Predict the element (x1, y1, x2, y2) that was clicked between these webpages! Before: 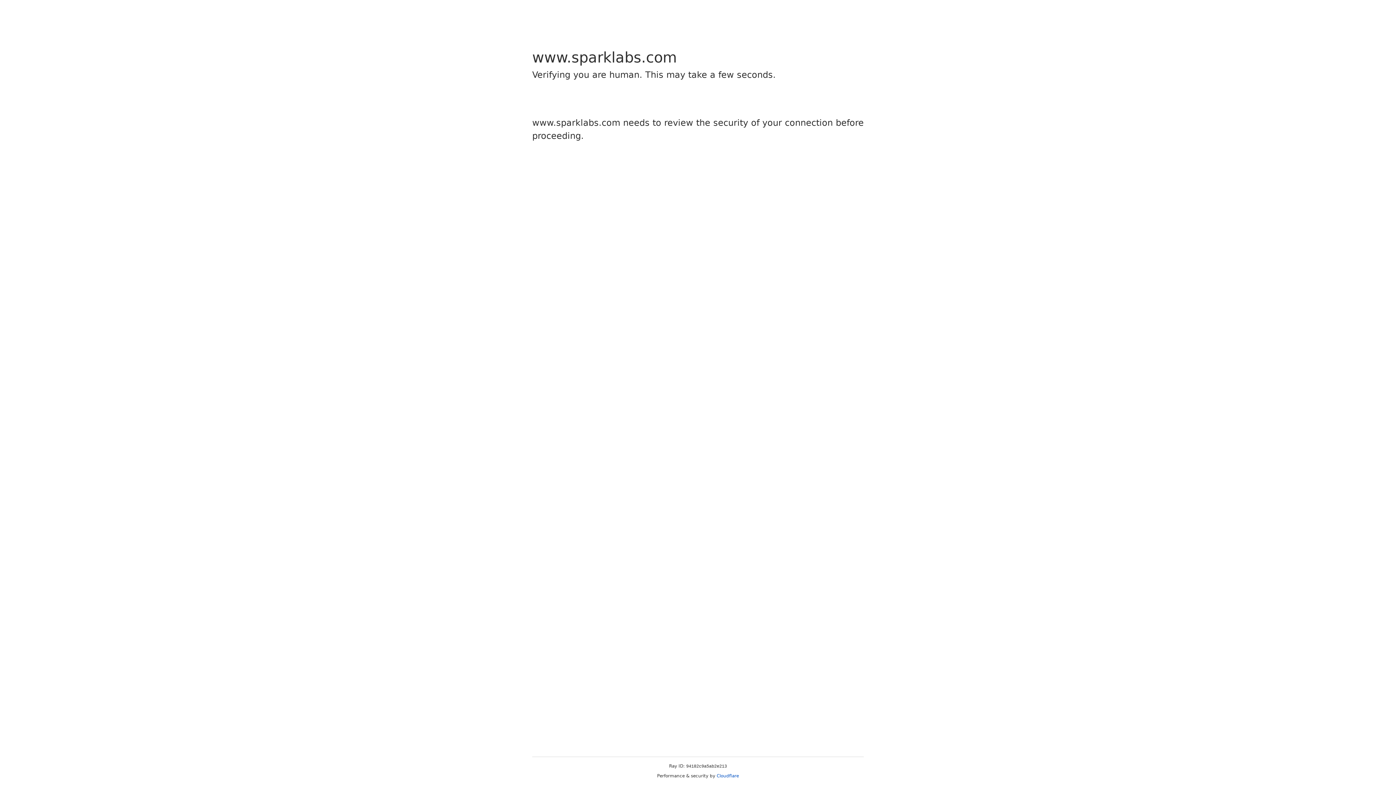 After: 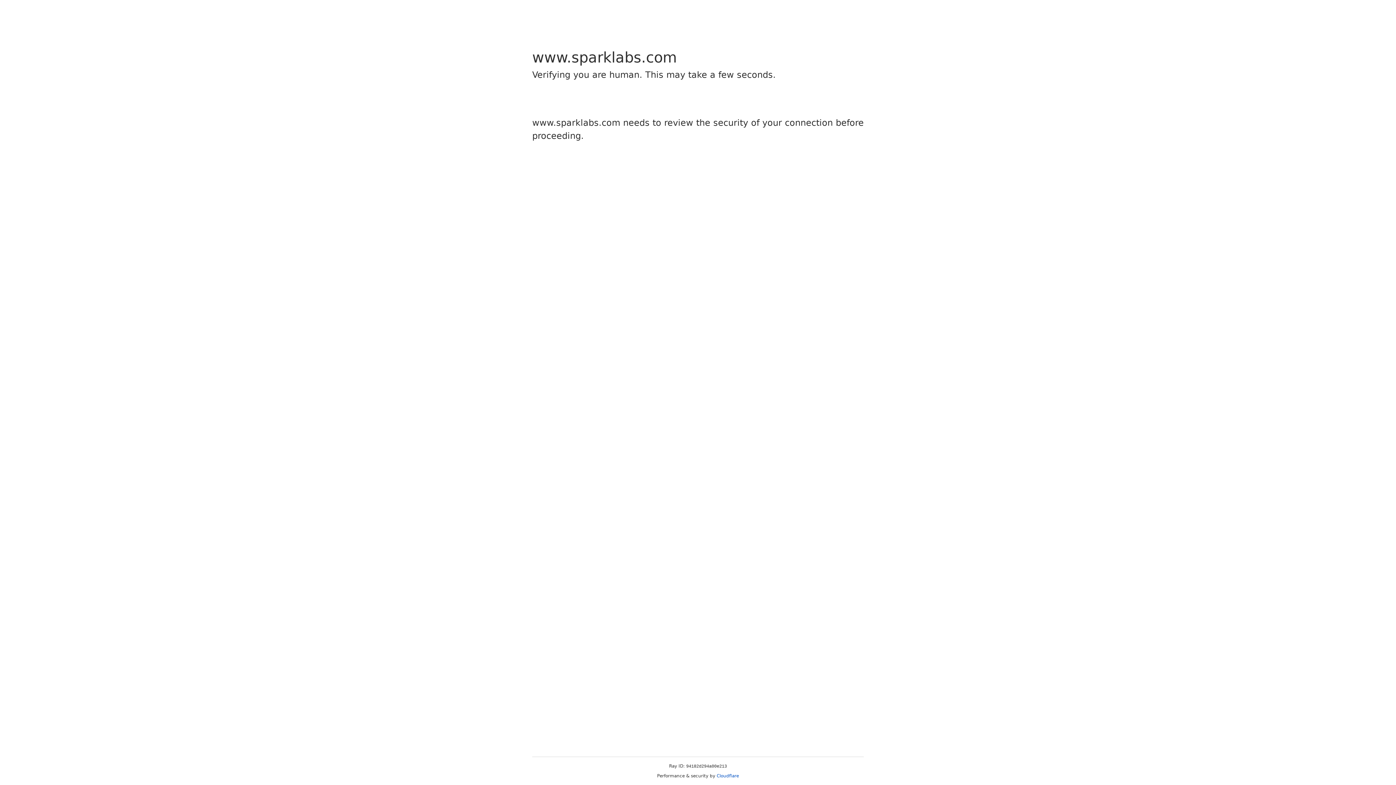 Action: label: Cloudflare bbox: (716, 773, 739, 778)